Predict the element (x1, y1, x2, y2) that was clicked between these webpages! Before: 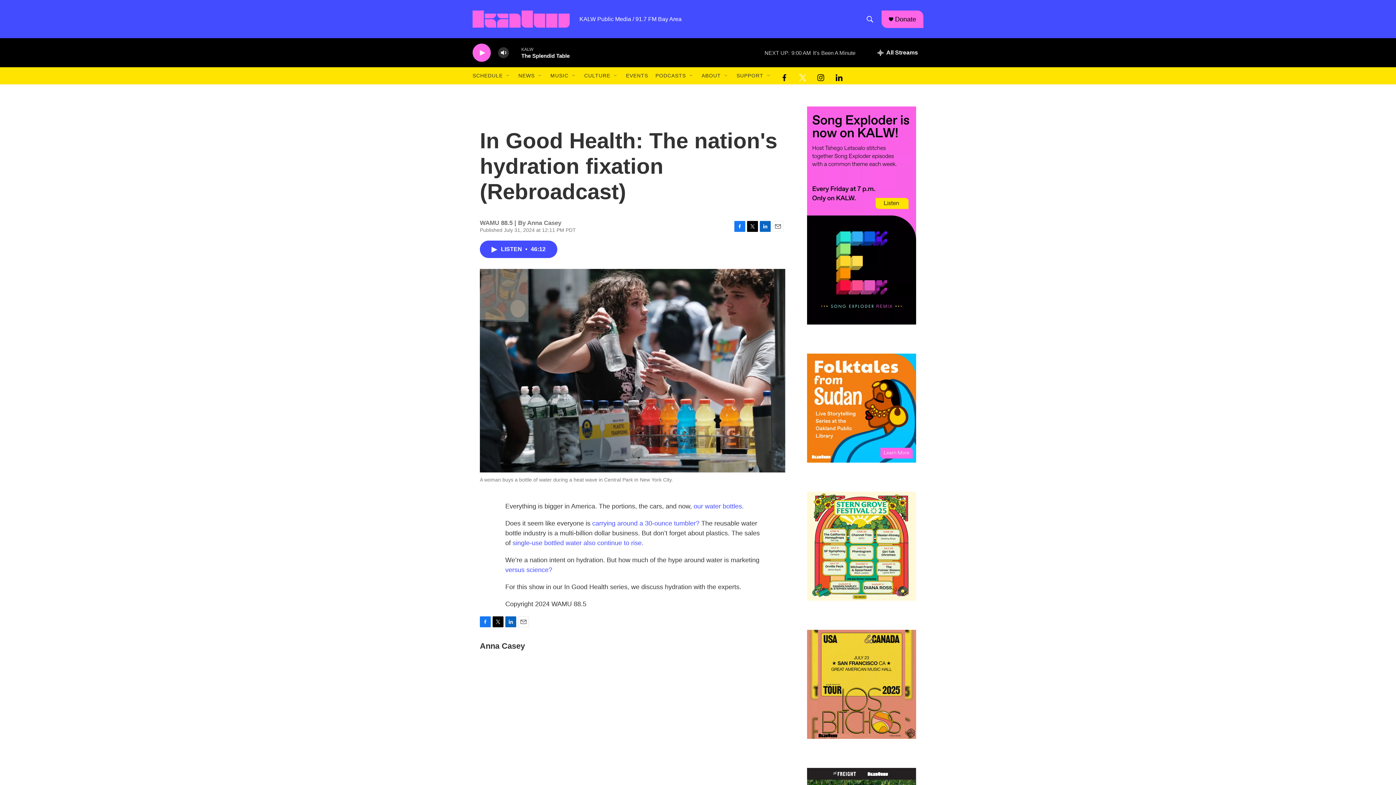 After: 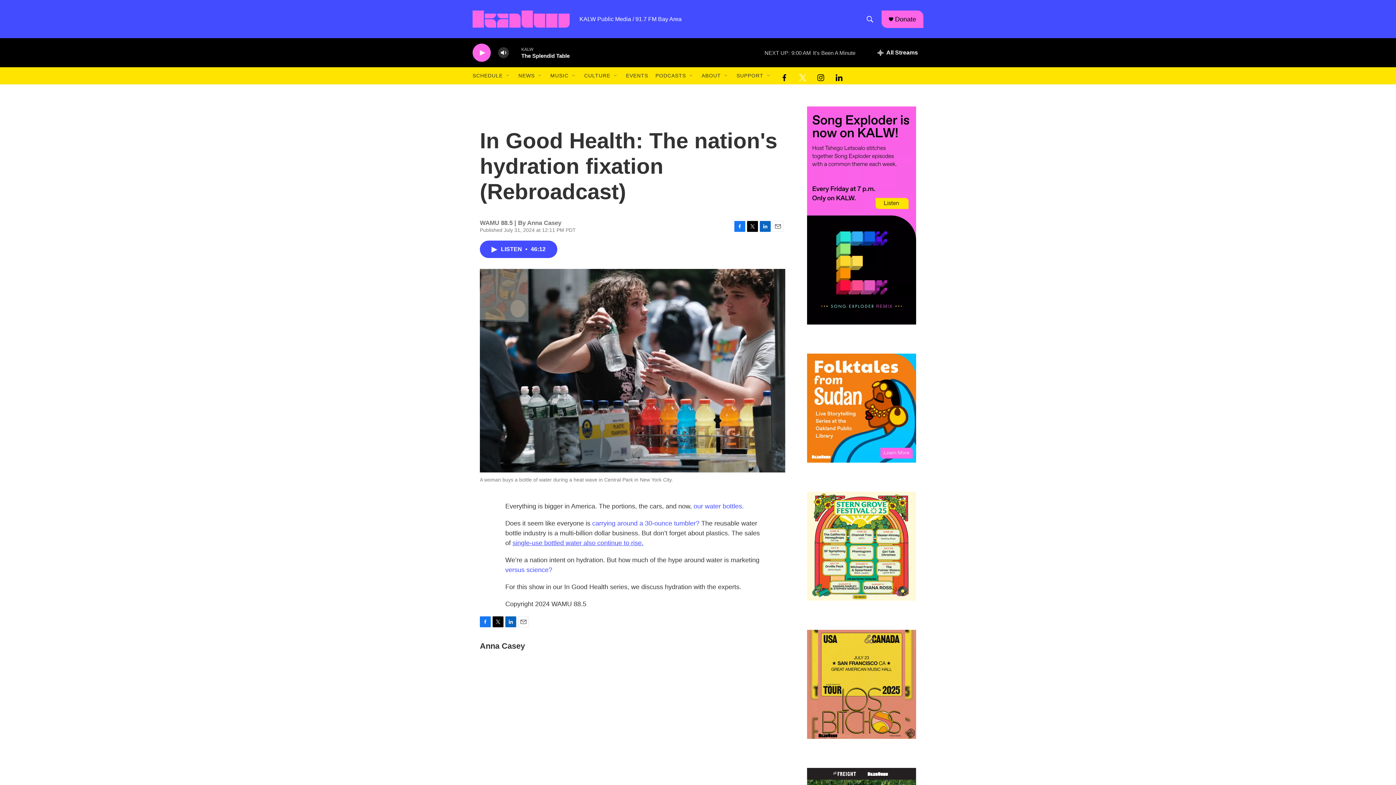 Action: label: single-use bottled water also continue to rise. bbox: (512, 539, 643, 547)